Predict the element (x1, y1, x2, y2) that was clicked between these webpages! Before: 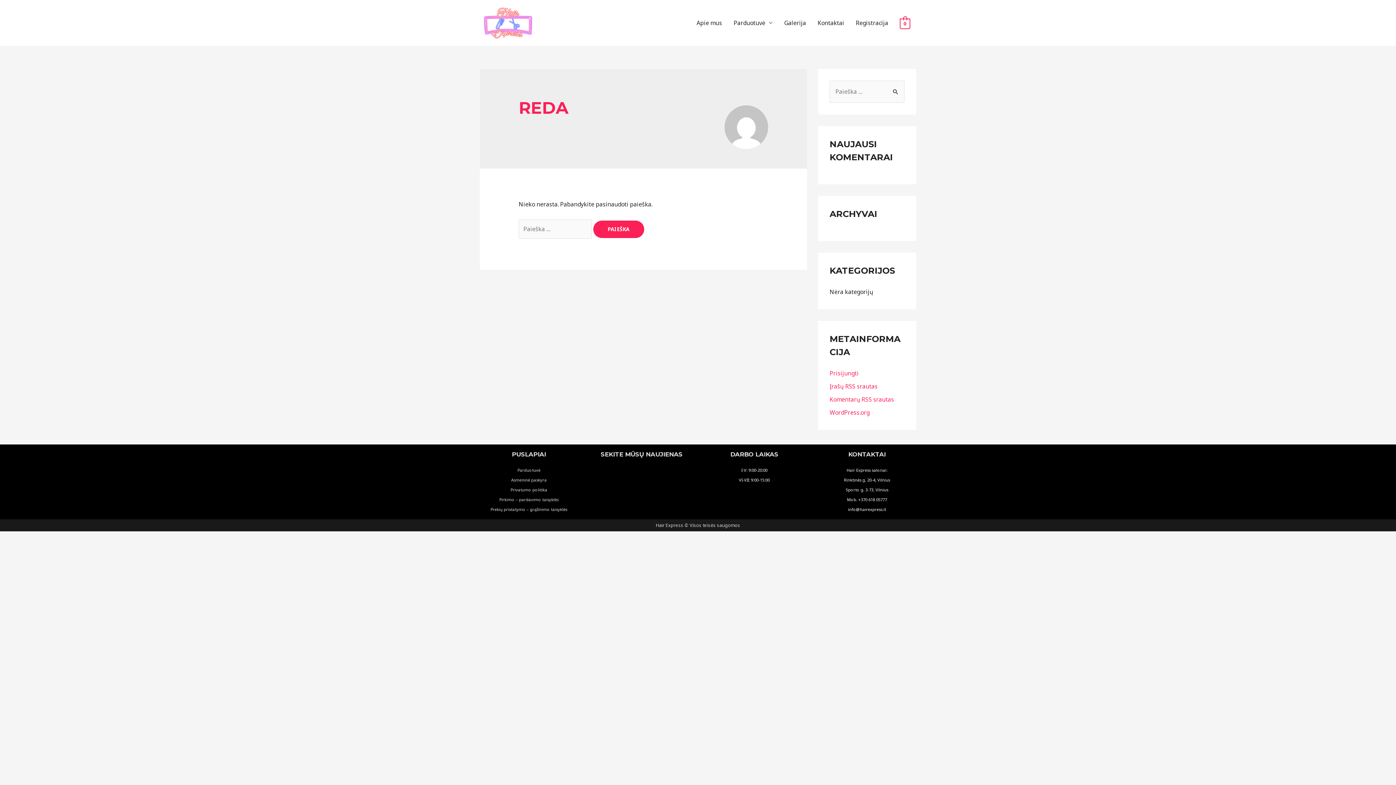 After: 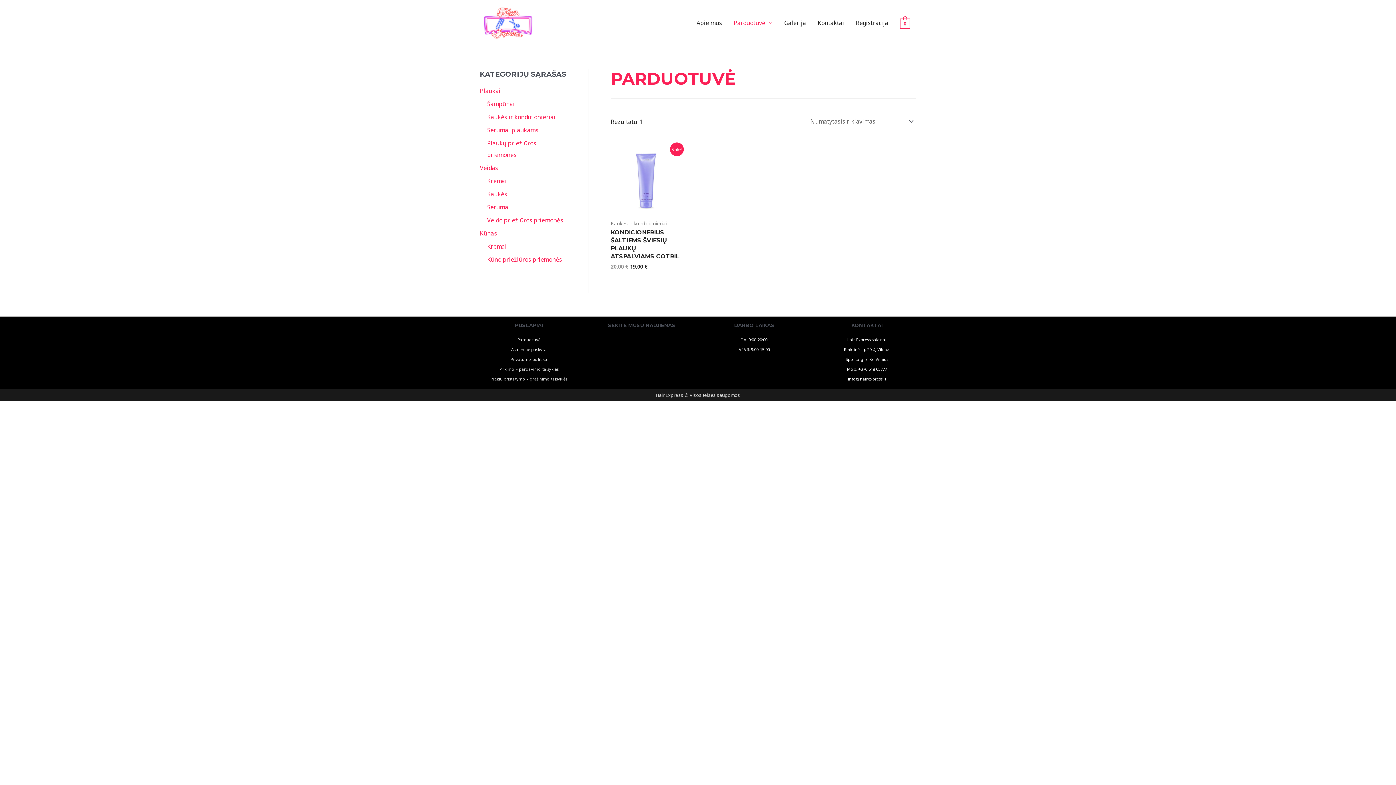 Action: label: Parduotuvė bbox: (517, 467, 540, 472)